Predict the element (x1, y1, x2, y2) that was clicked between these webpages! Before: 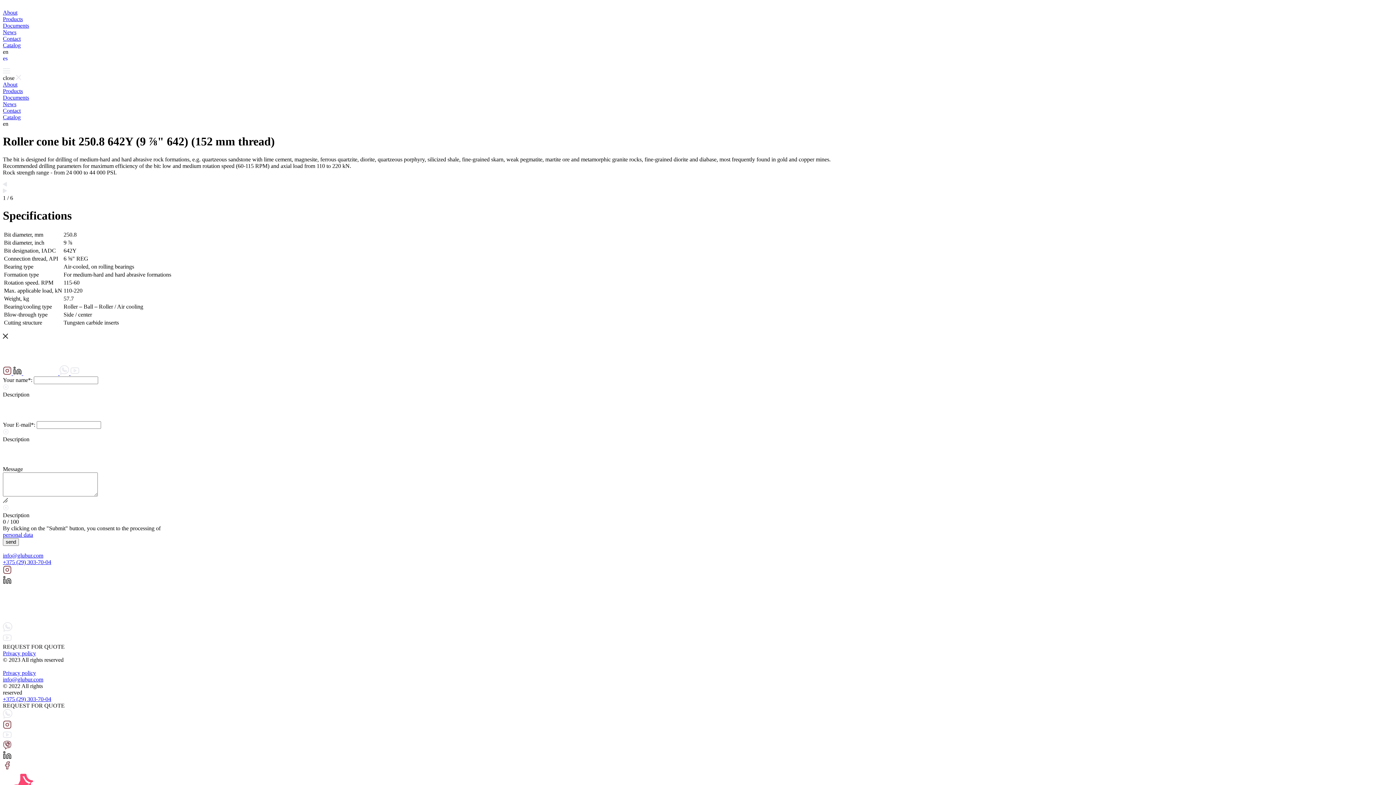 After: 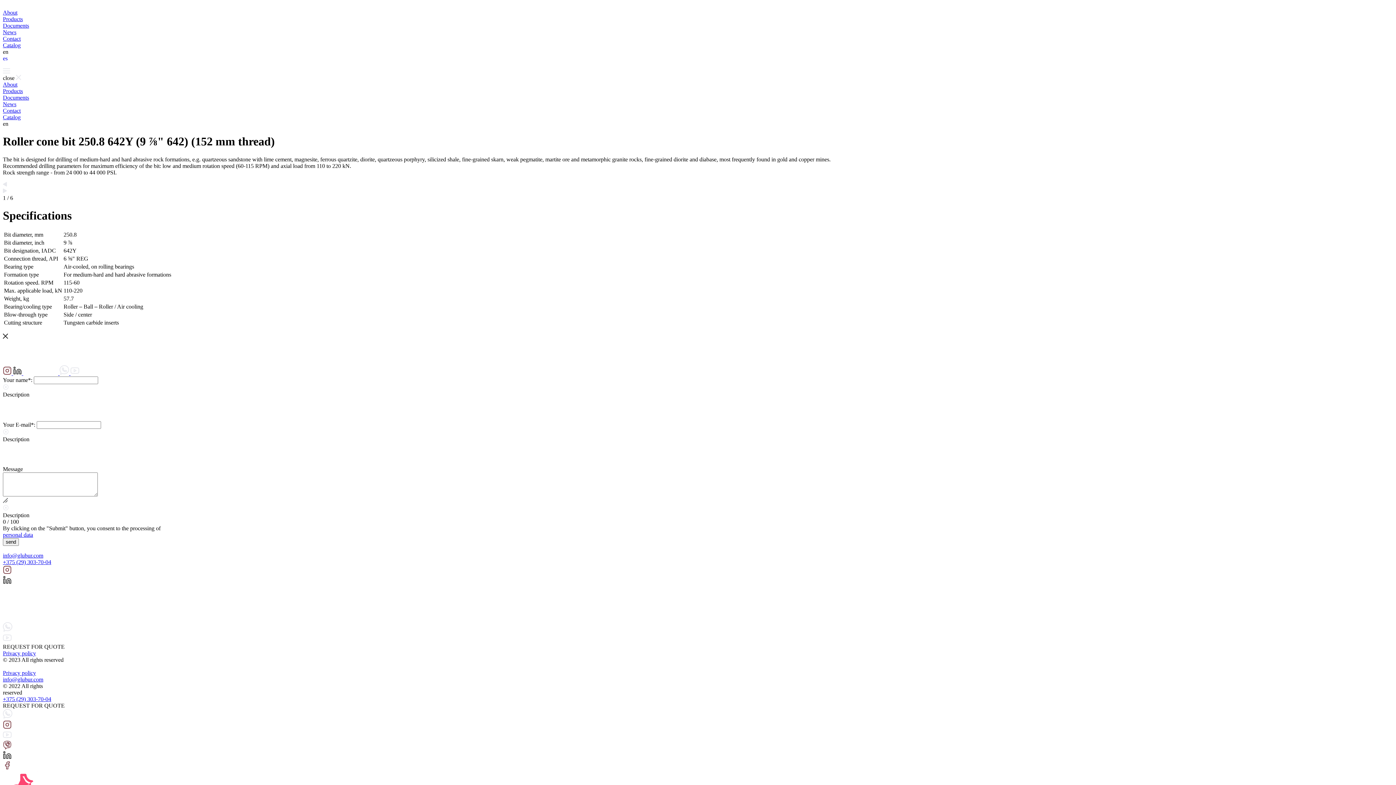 Action: label: +375 (29) 303-70-04 bbox: (2, 559, 51, 565)